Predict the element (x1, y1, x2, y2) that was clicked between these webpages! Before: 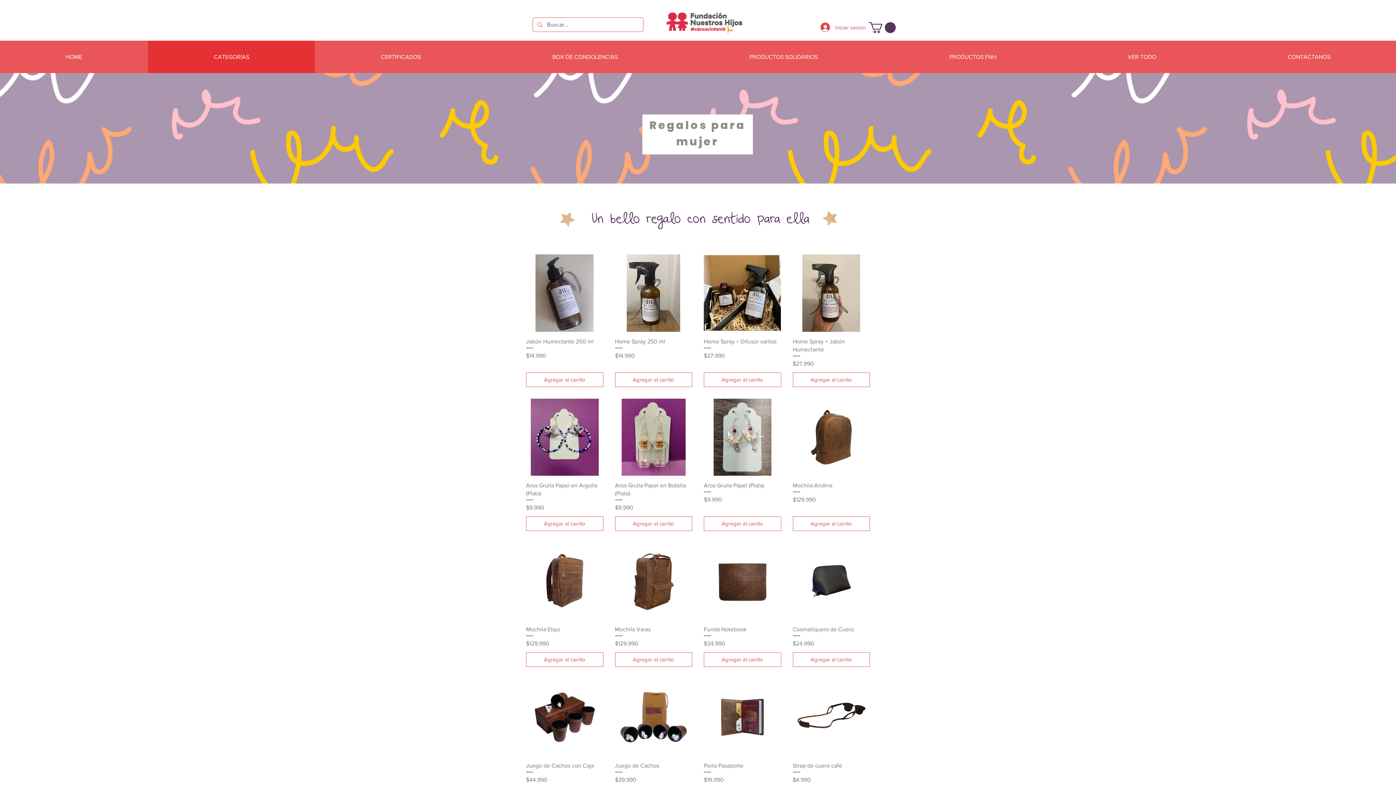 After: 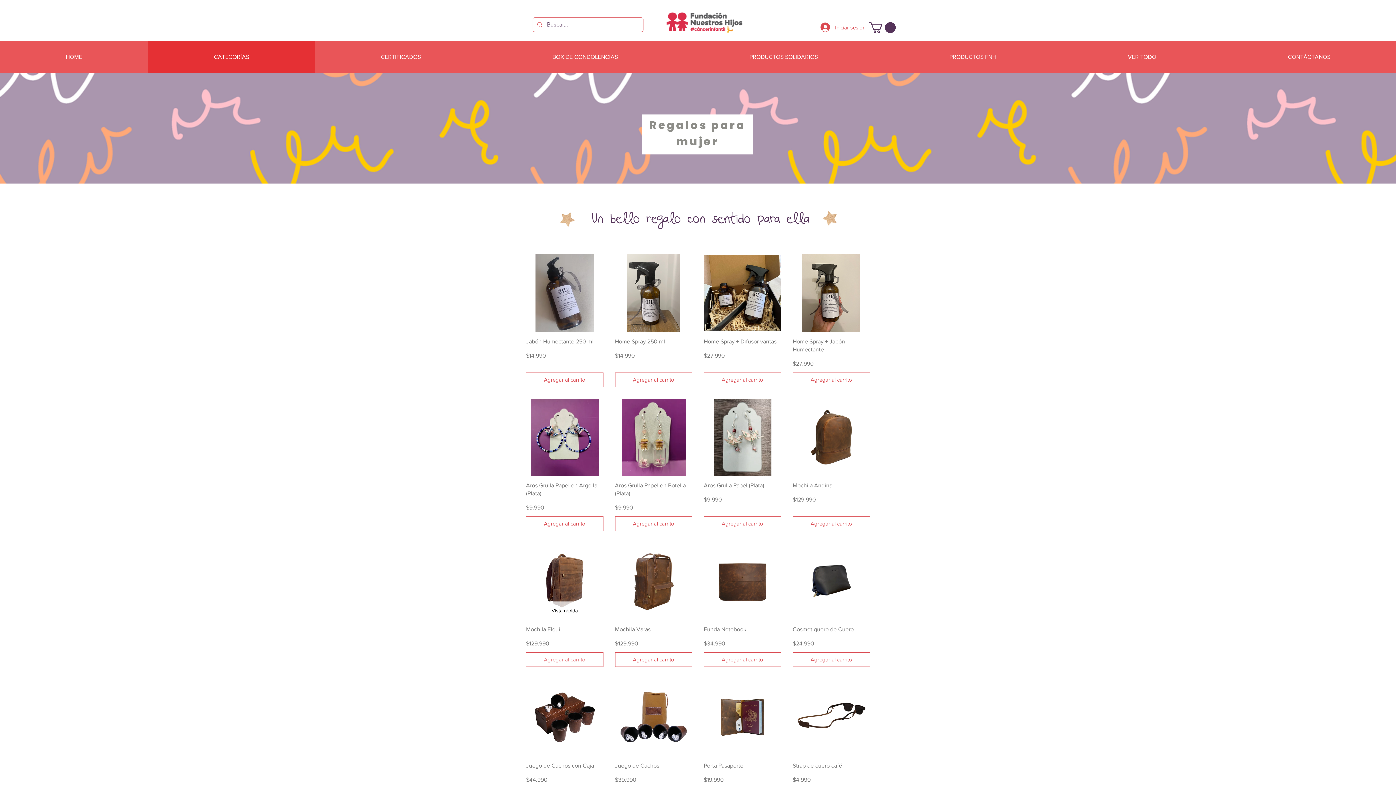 Action: bbox: (526, 652, 603, 667) label: Agregar al carrito